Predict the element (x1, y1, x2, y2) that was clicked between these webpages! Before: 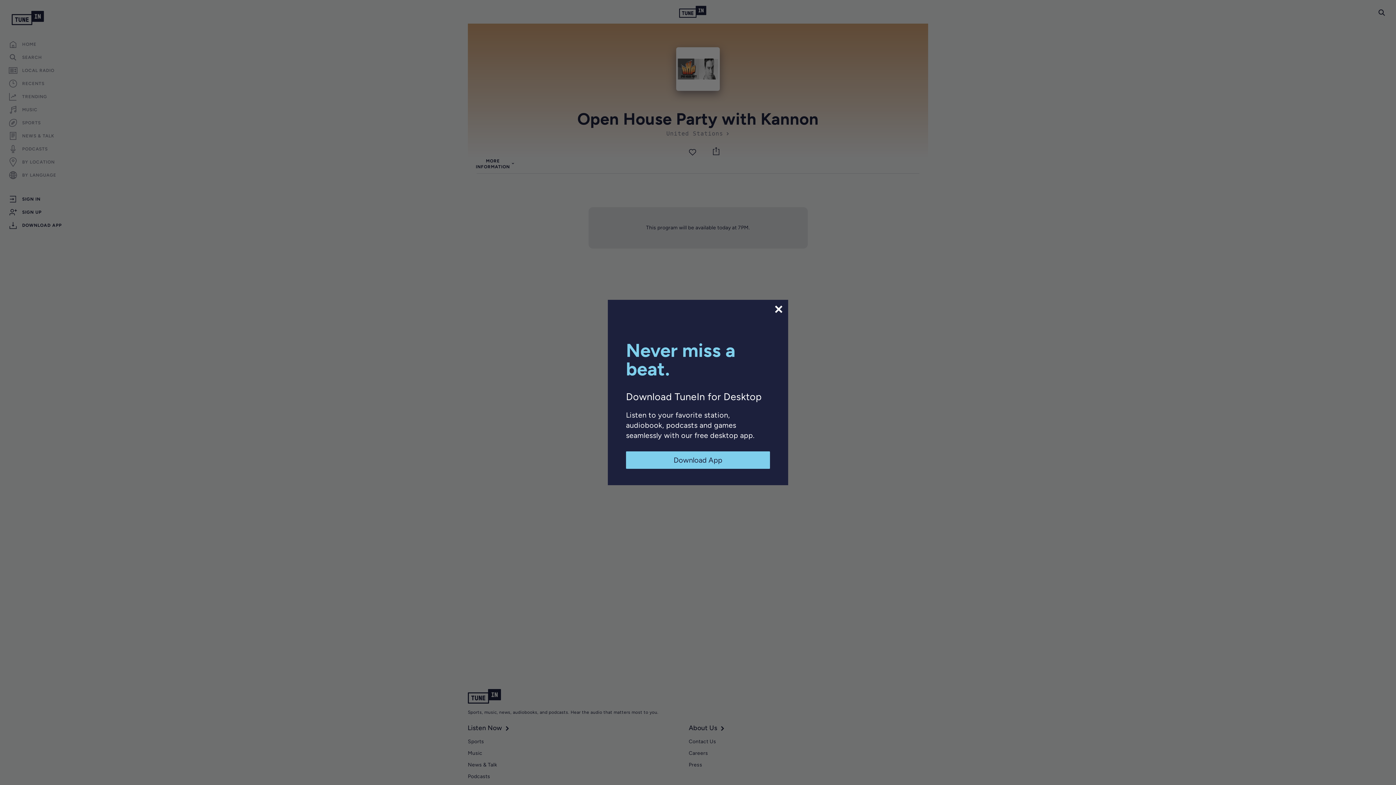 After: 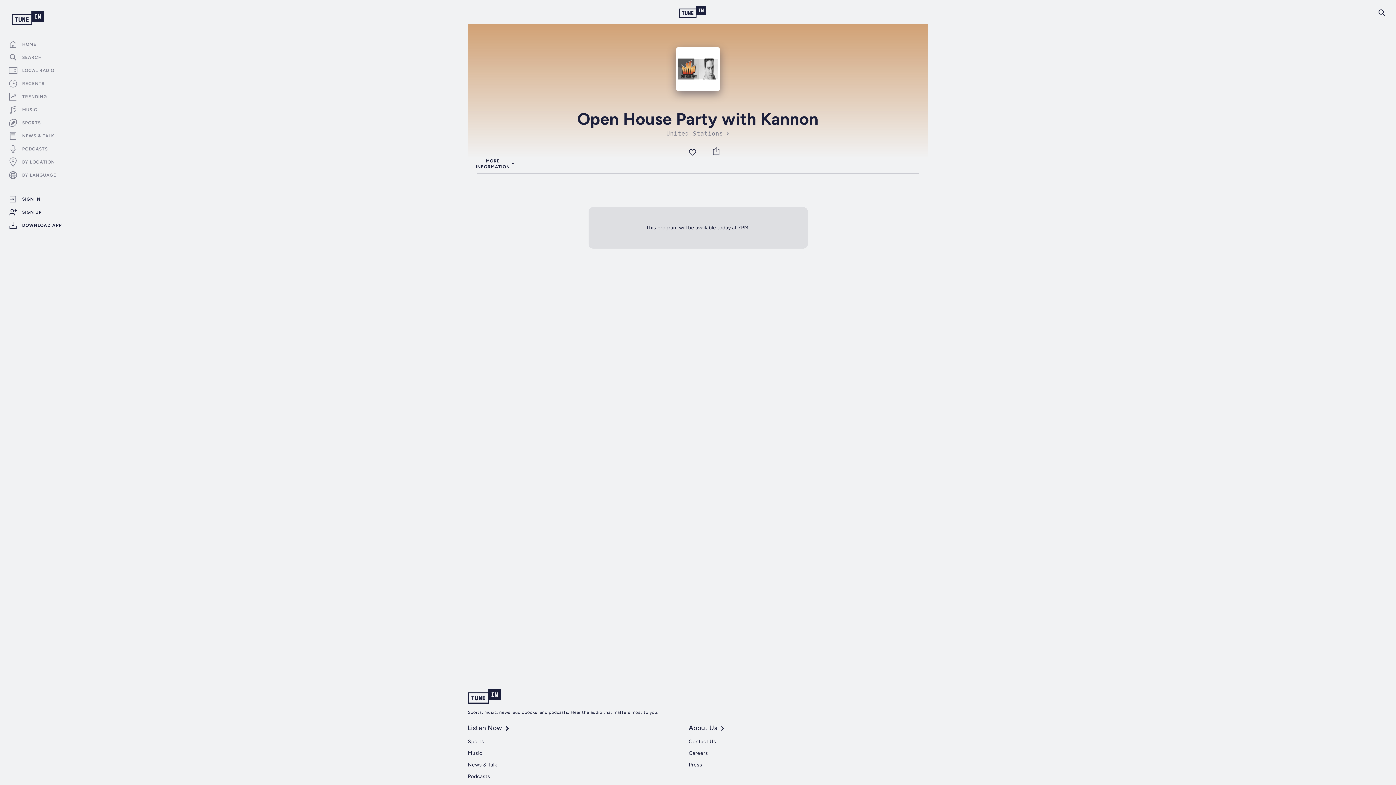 Action: bbox: (626, 451, 770, 469) label: Download App